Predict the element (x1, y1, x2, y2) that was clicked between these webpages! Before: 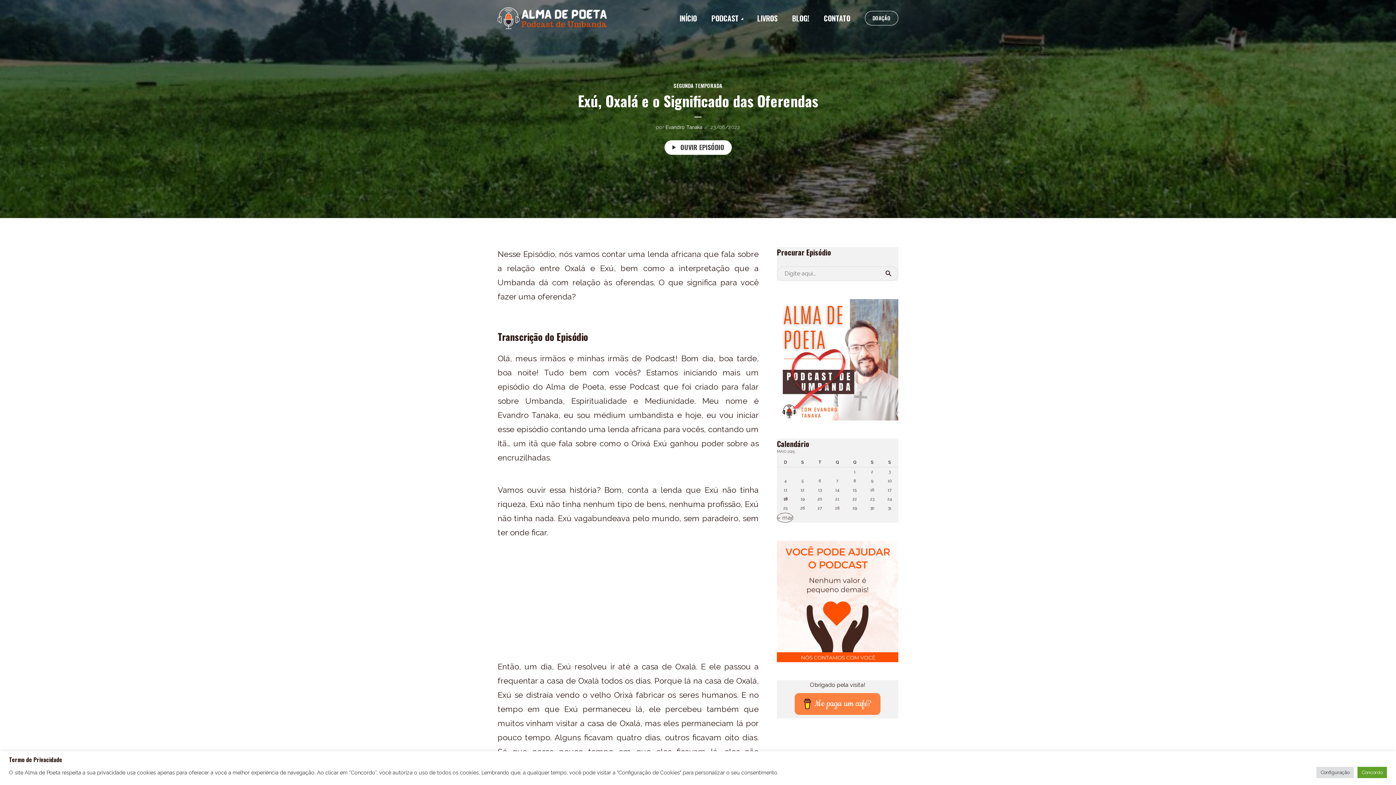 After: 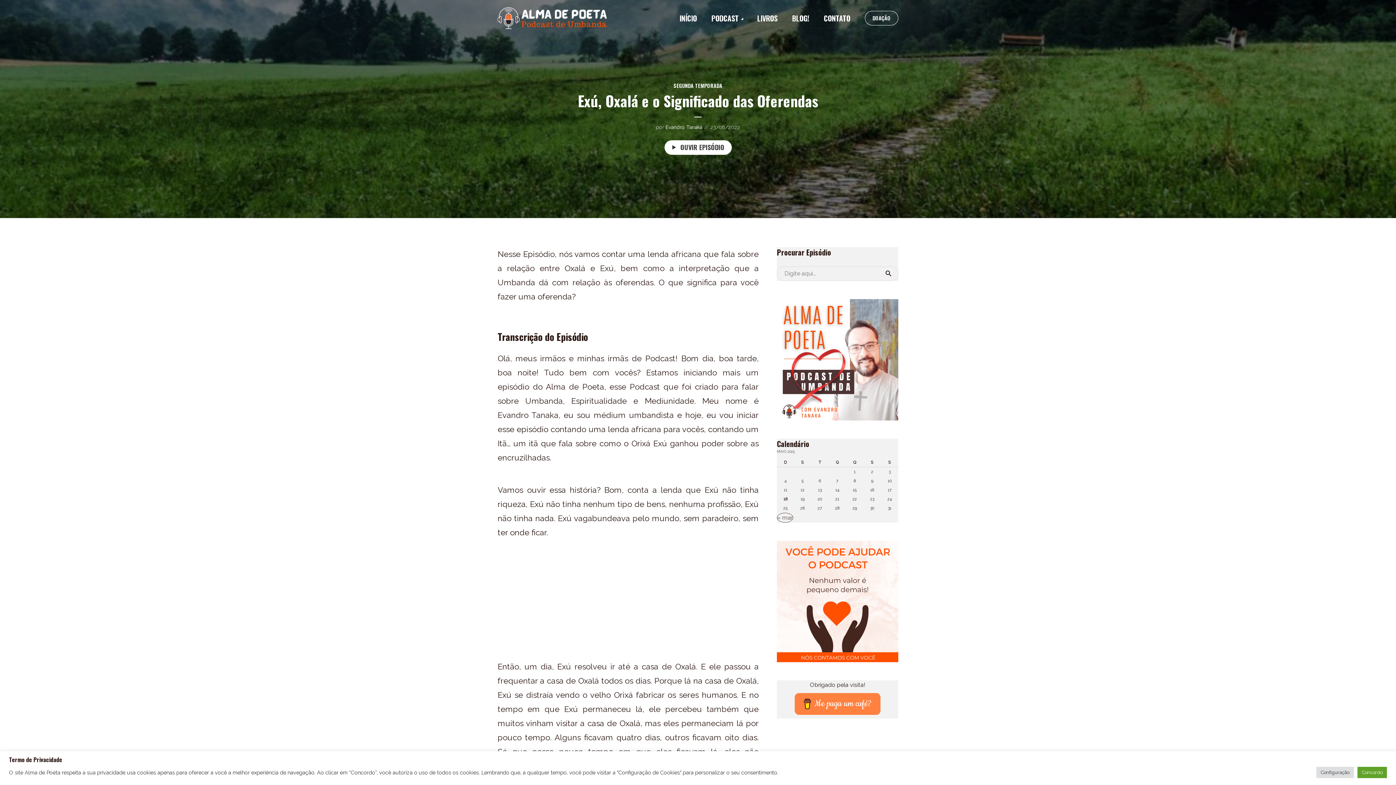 Action: label: Me paga um café? bbox: (795, 693, 880, 715)